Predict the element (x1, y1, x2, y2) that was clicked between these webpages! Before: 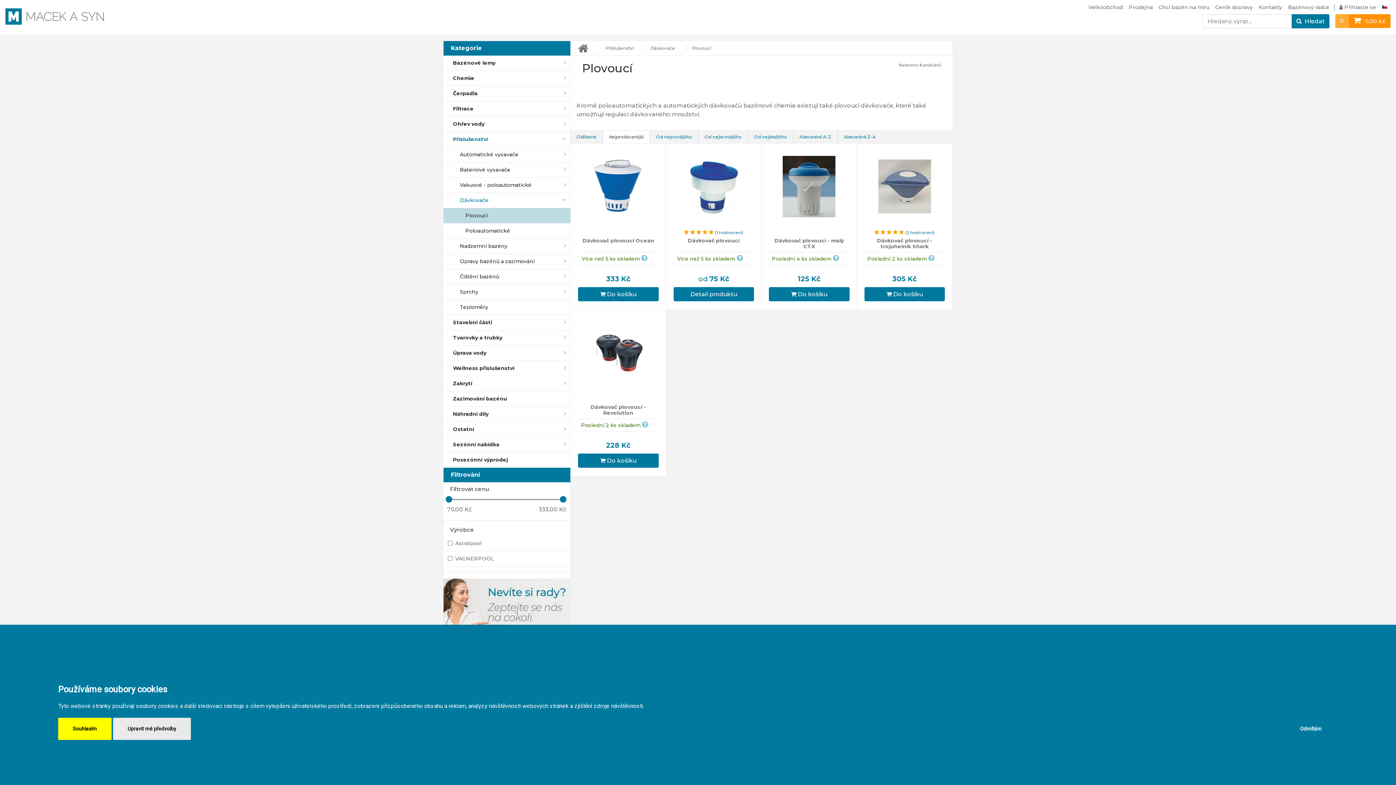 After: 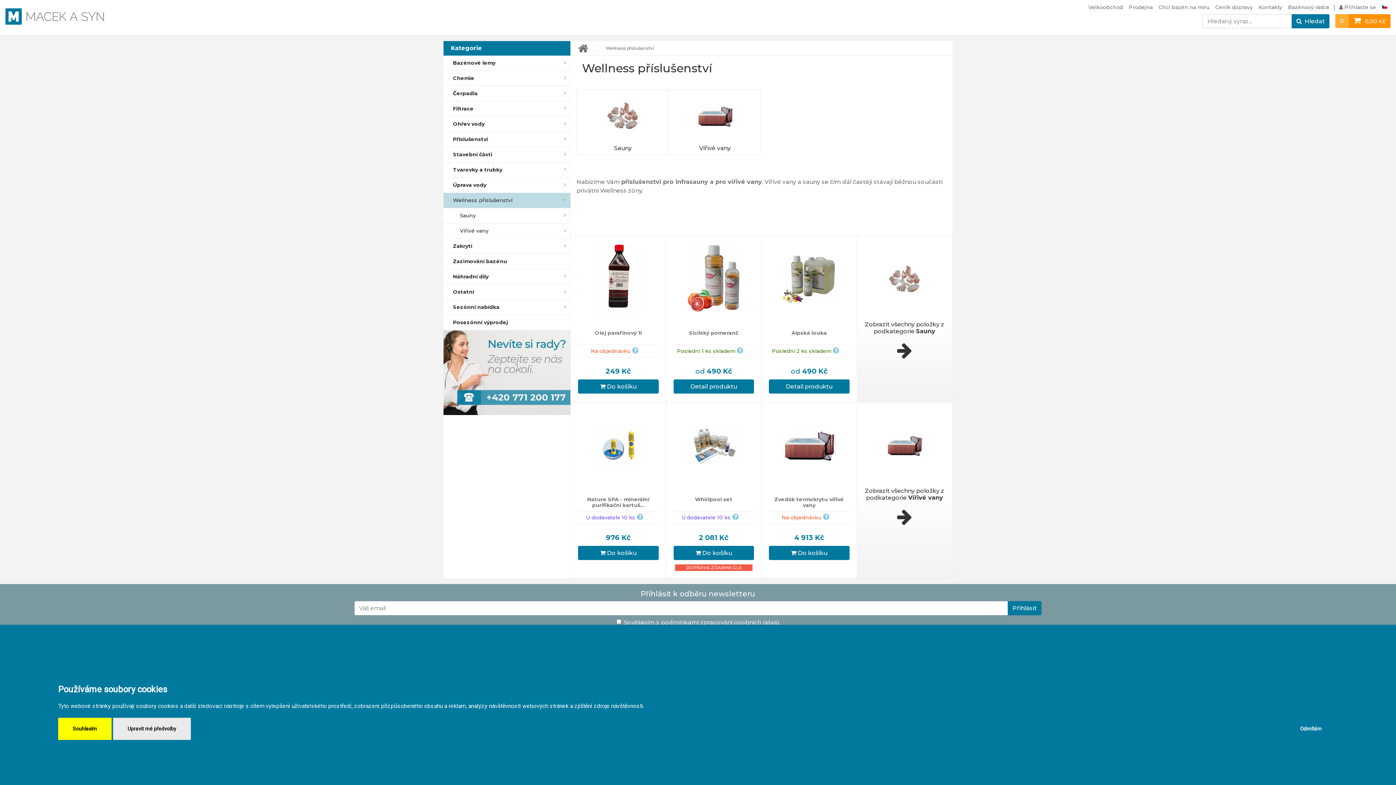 Action: bbox: (453, 364, 516, 372) label: Wellness příslušenství